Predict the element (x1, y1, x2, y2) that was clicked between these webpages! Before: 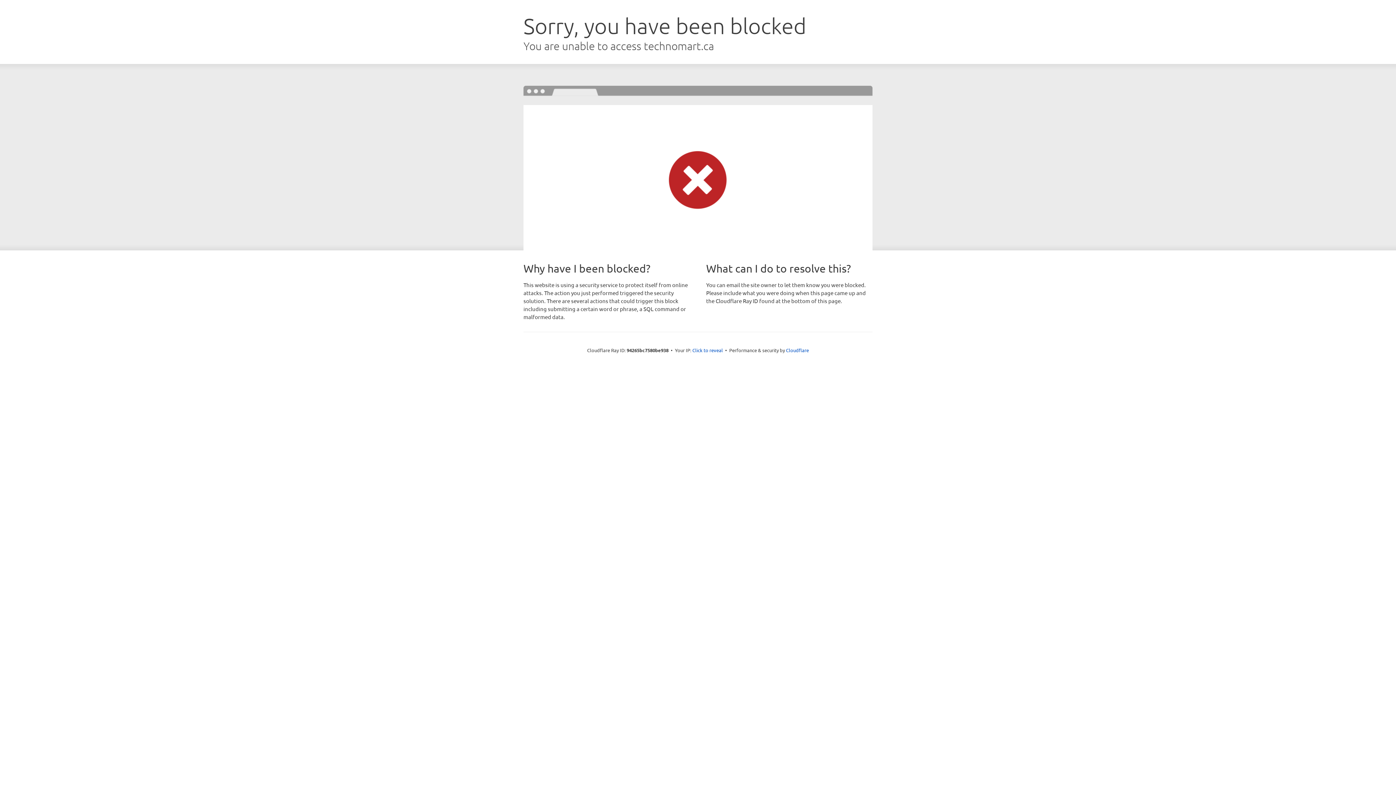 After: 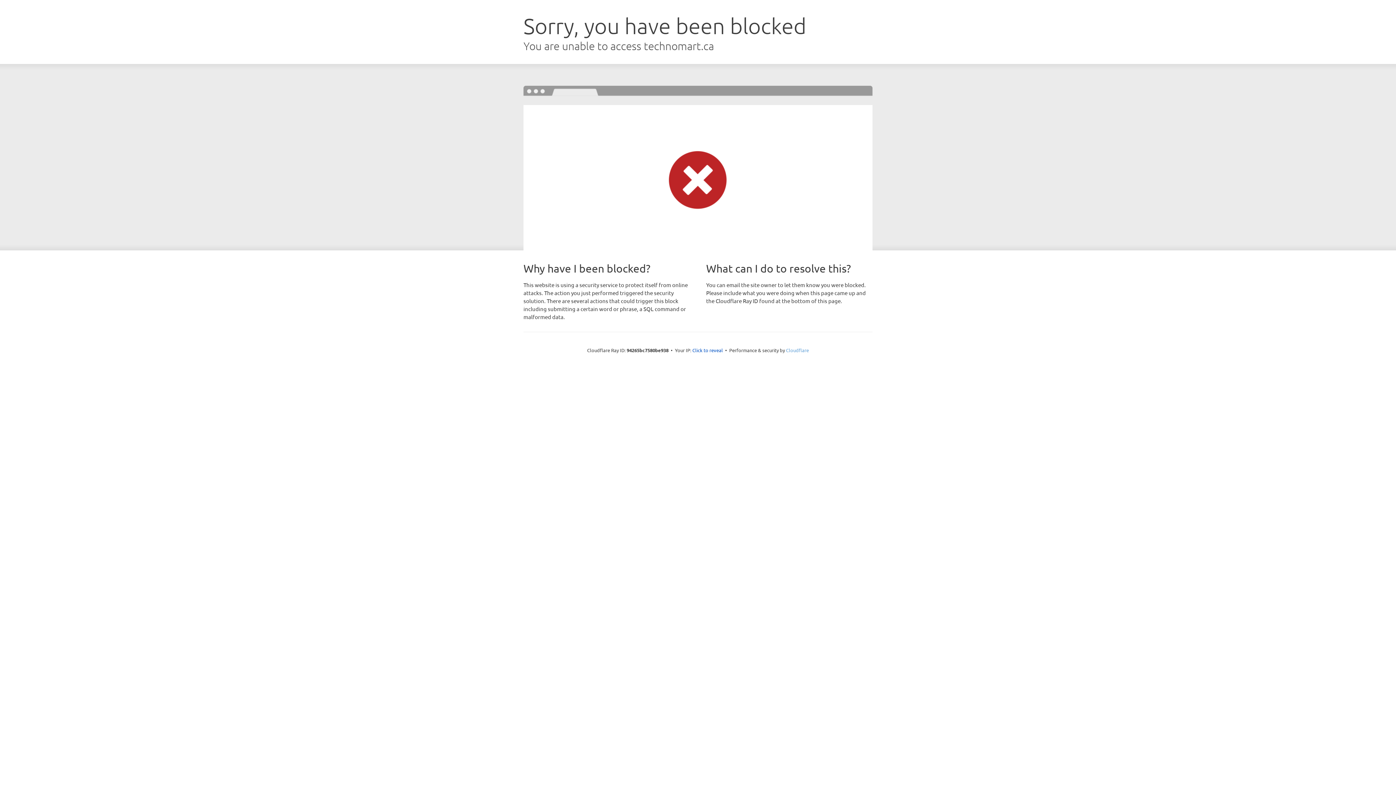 Action: label: Cloudflare bbox: (786, 347, 809, 353)